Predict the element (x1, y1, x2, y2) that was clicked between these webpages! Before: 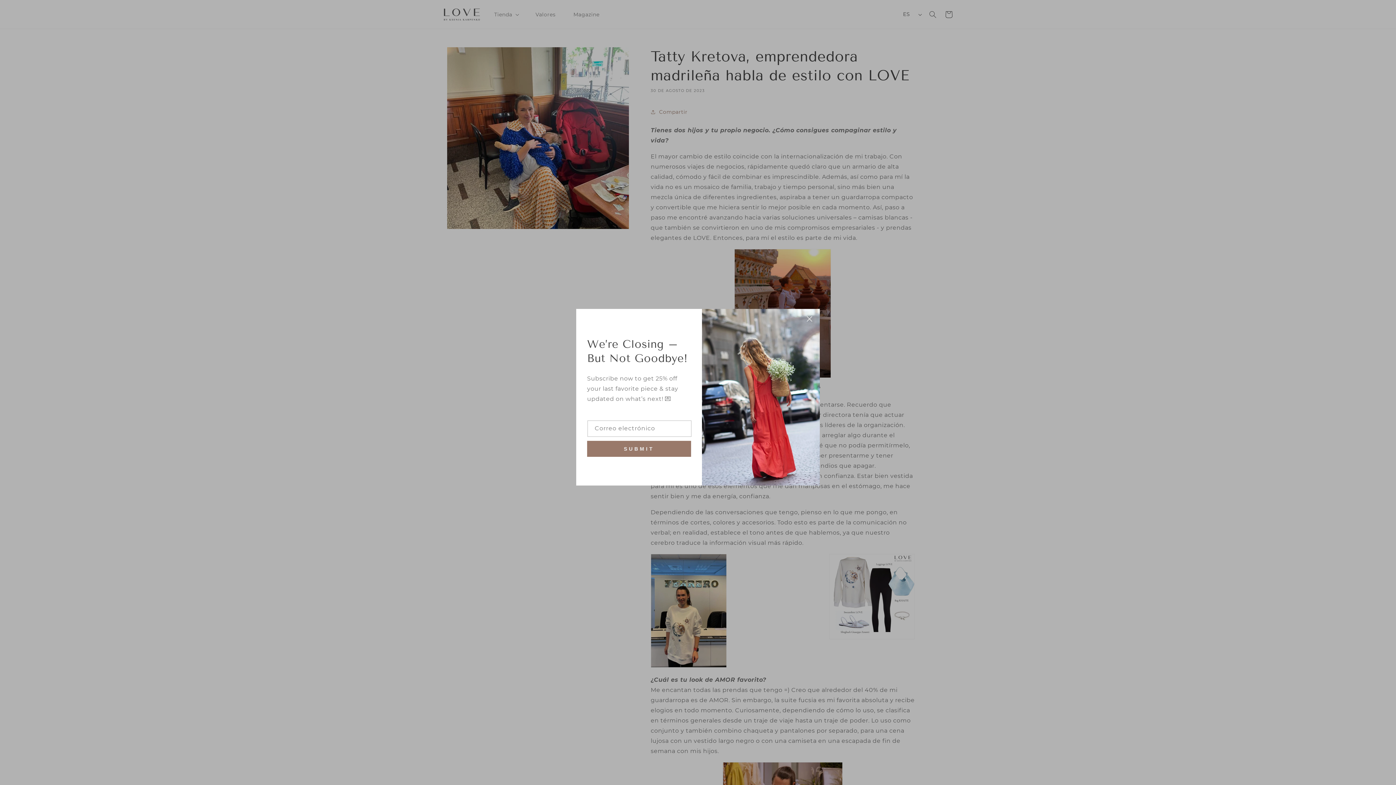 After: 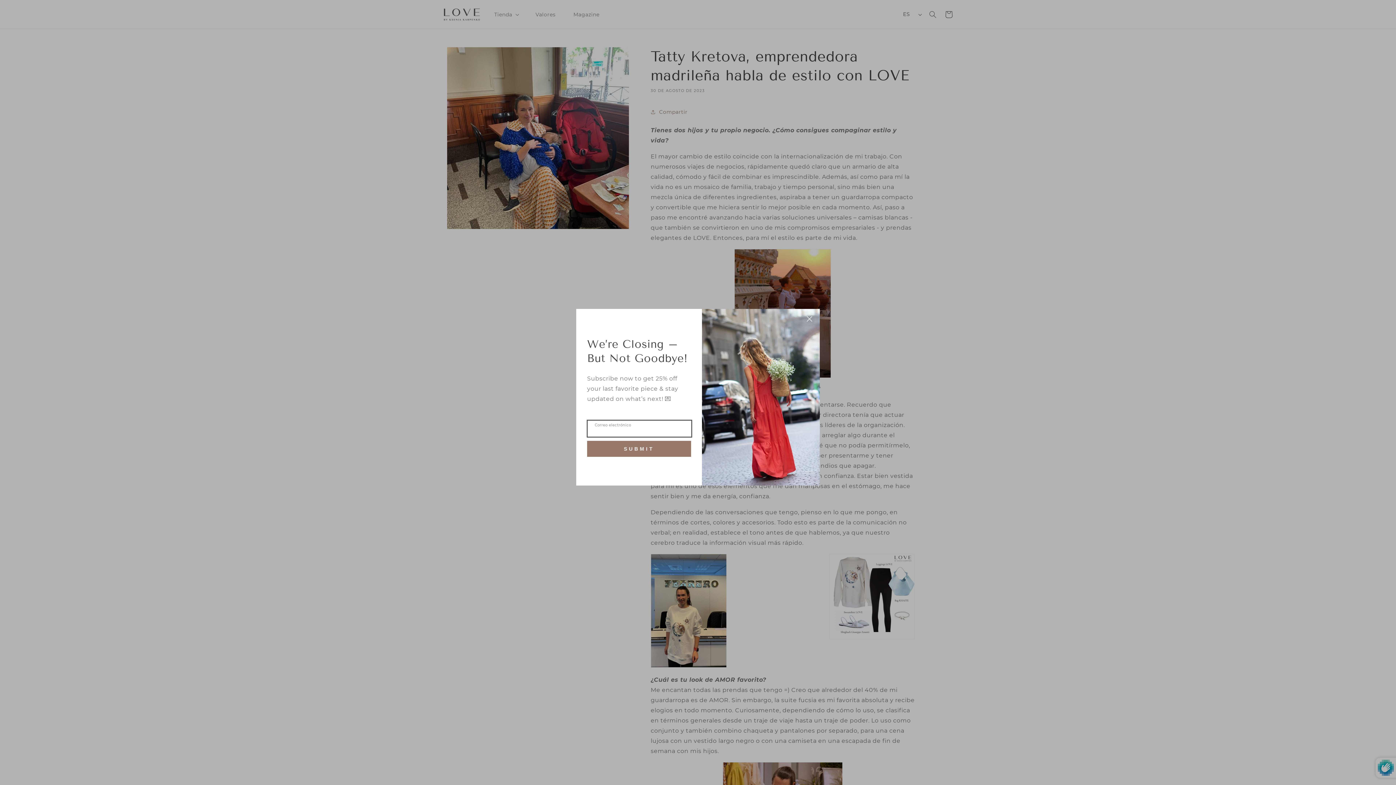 Action: label: Suscribirse bbox: (587, 441, 691, 457)